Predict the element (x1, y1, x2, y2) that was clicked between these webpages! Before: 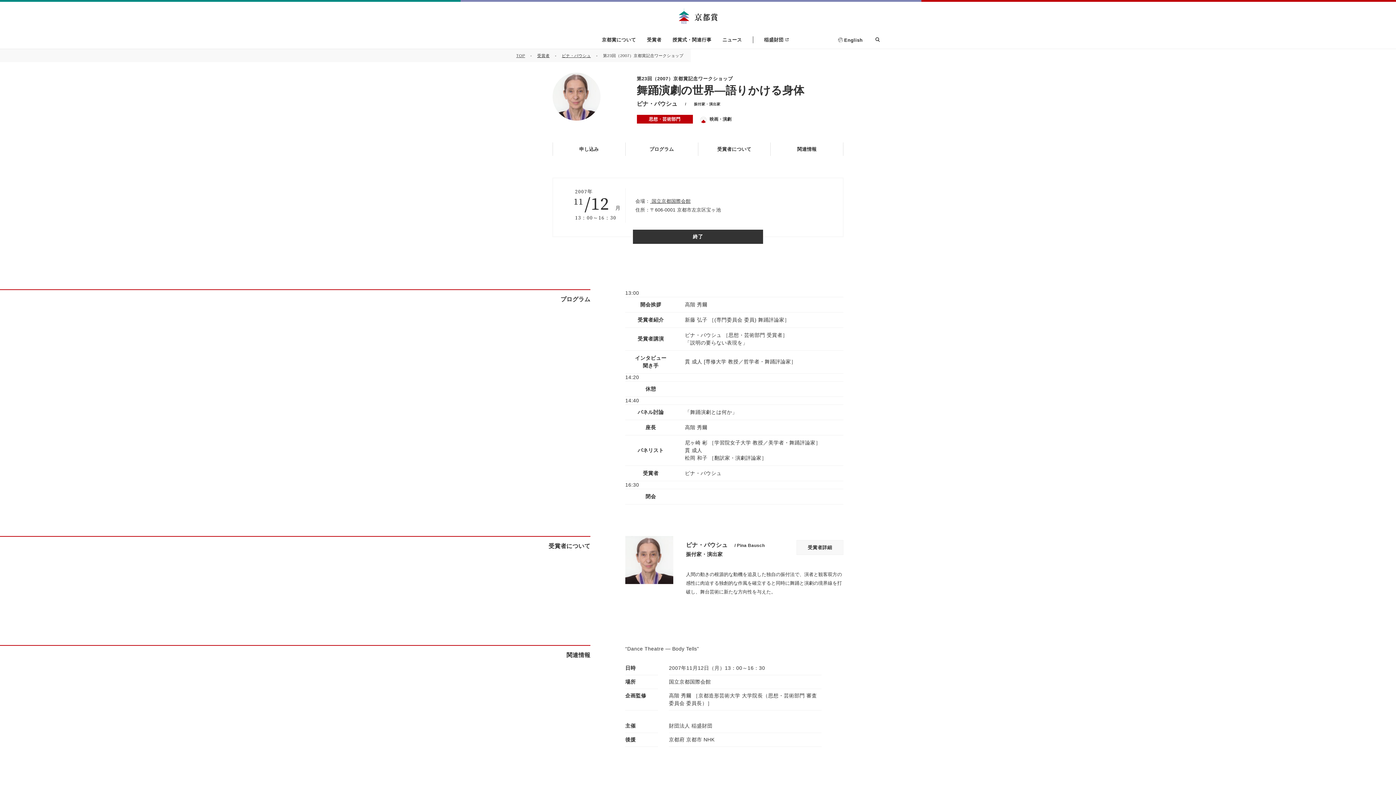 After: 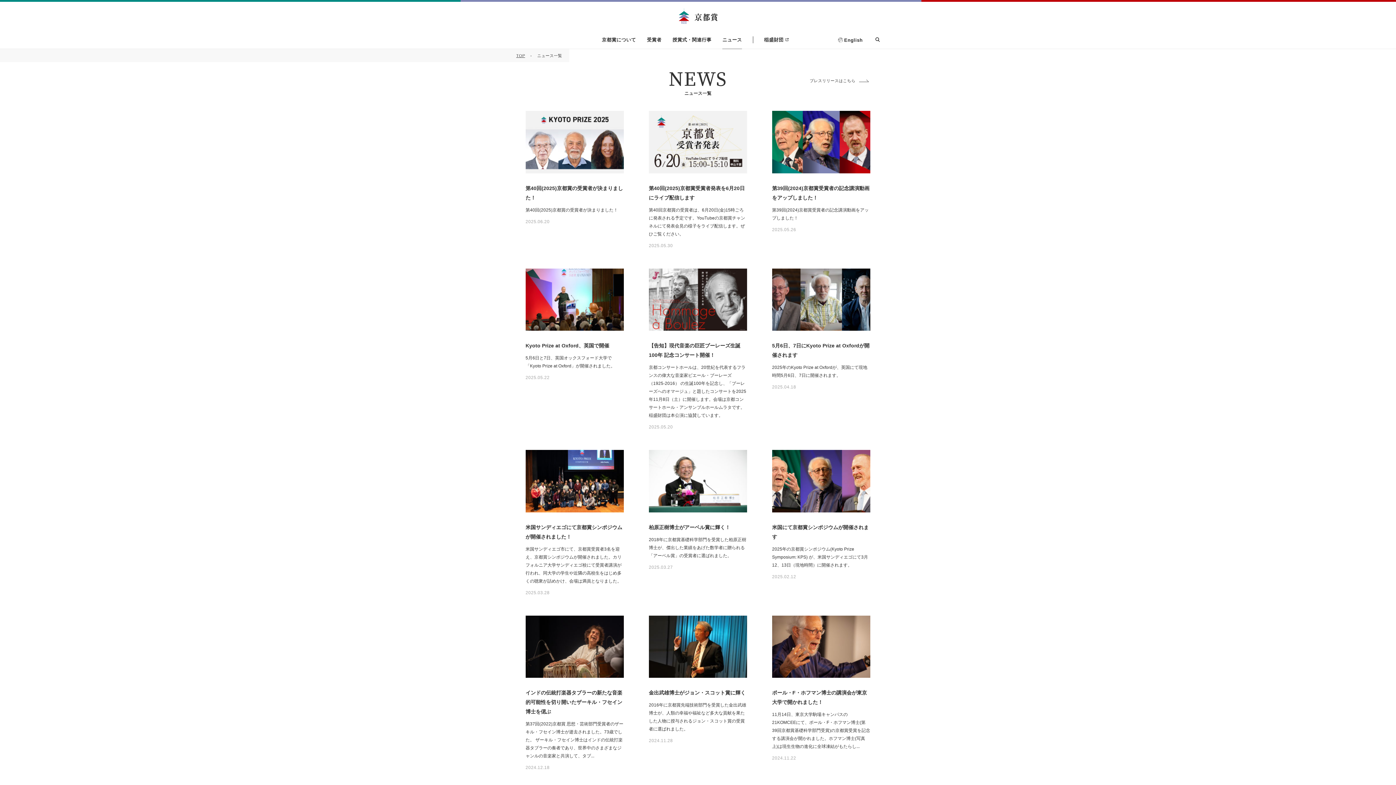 Action: bbox: (722, 36, 742, 43) label: ニュース